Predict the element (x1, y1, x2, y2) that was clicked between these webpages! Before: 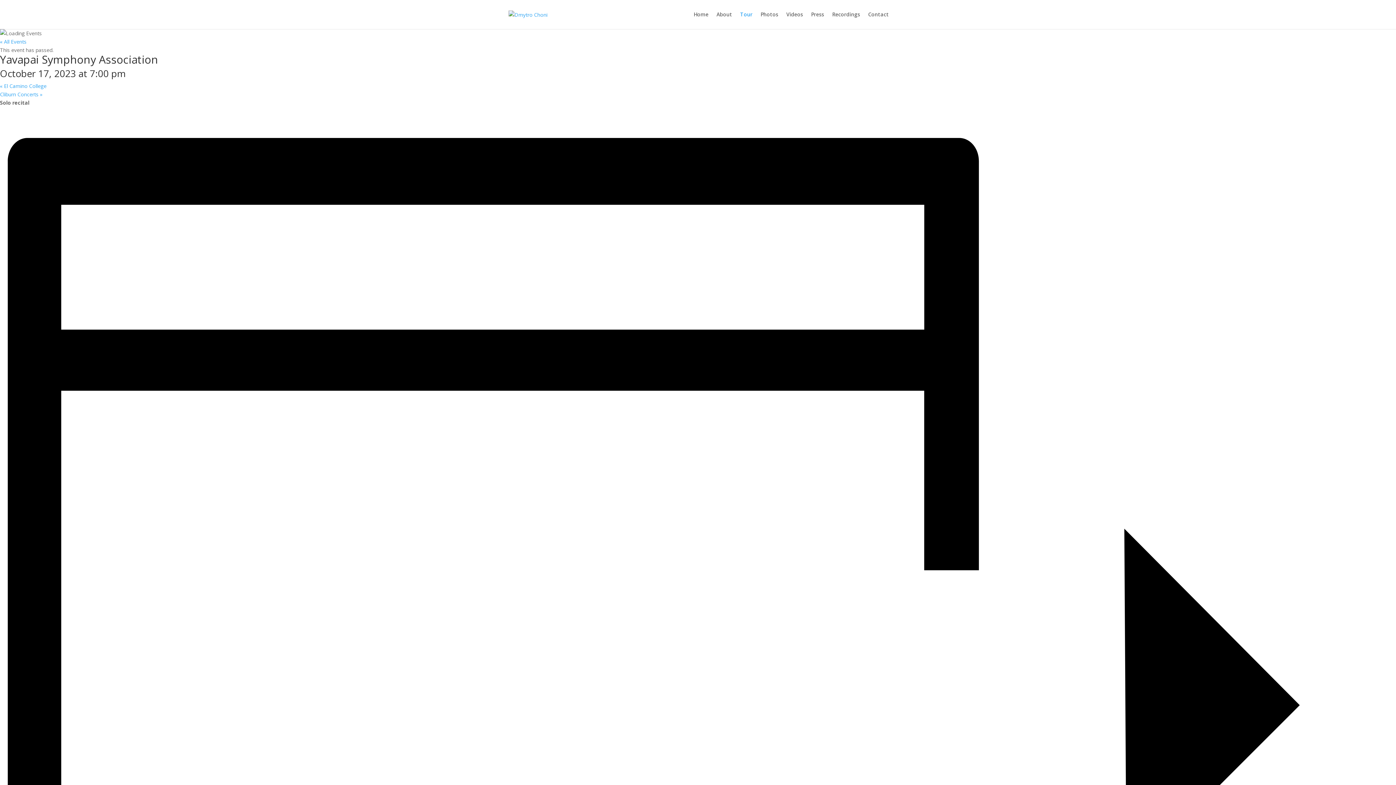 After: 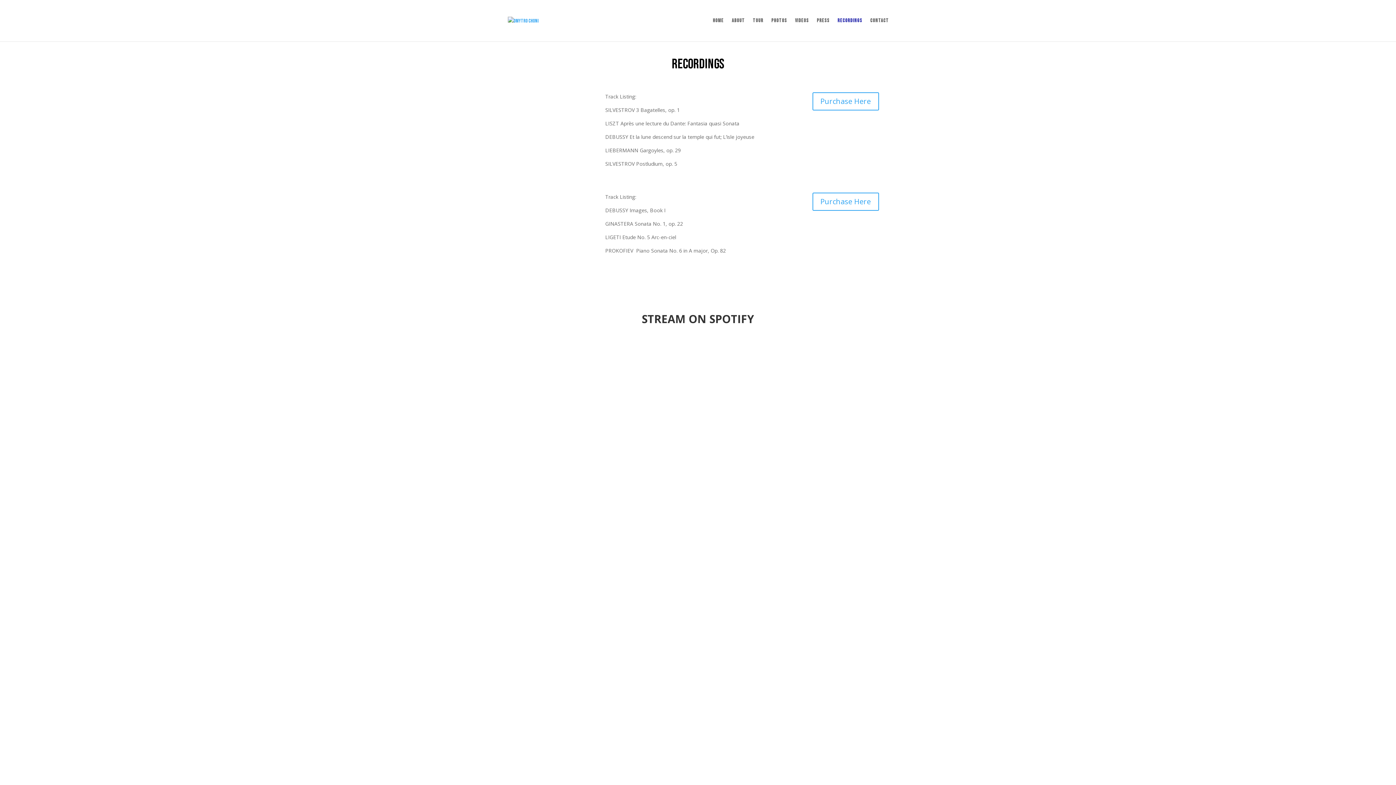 Action: bbox: (832, 12, 860, 29) label: Recordings